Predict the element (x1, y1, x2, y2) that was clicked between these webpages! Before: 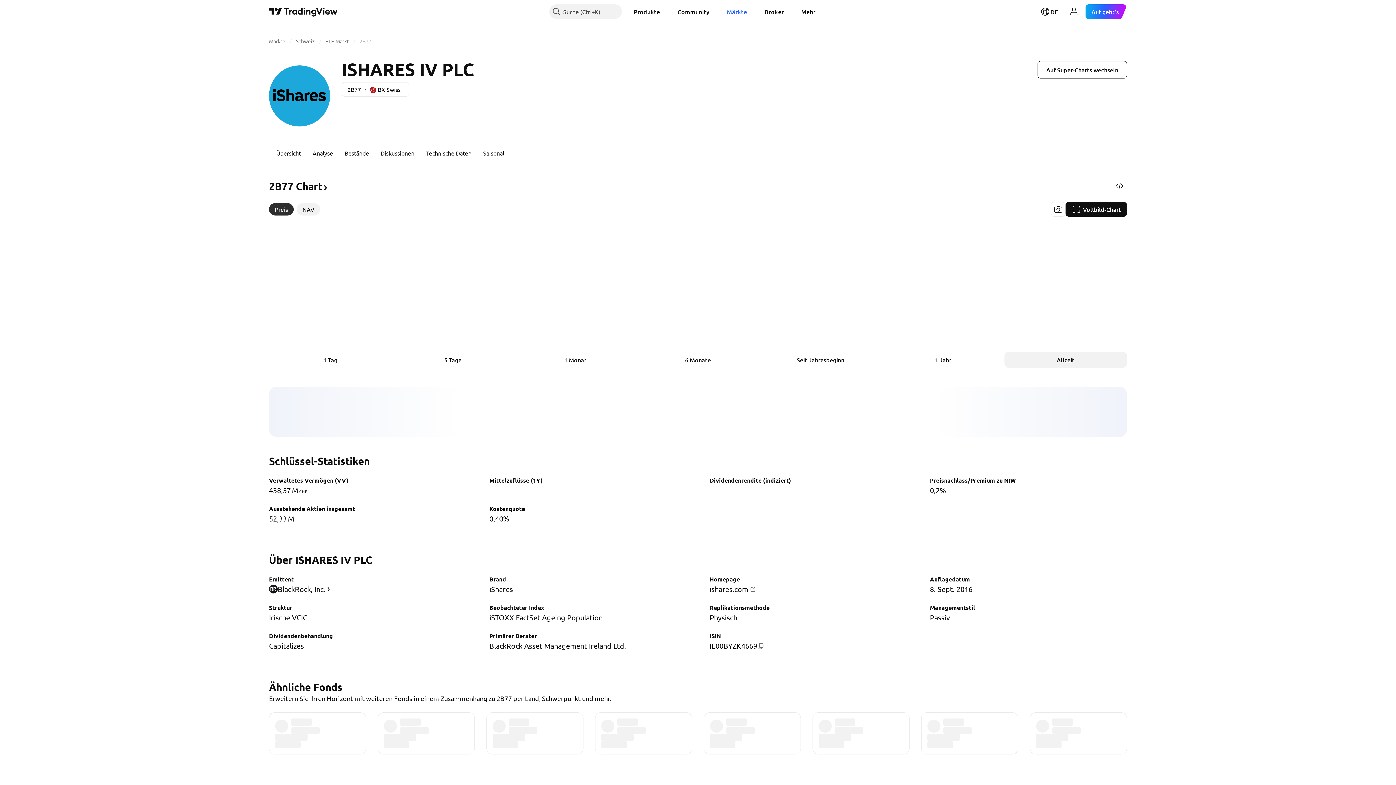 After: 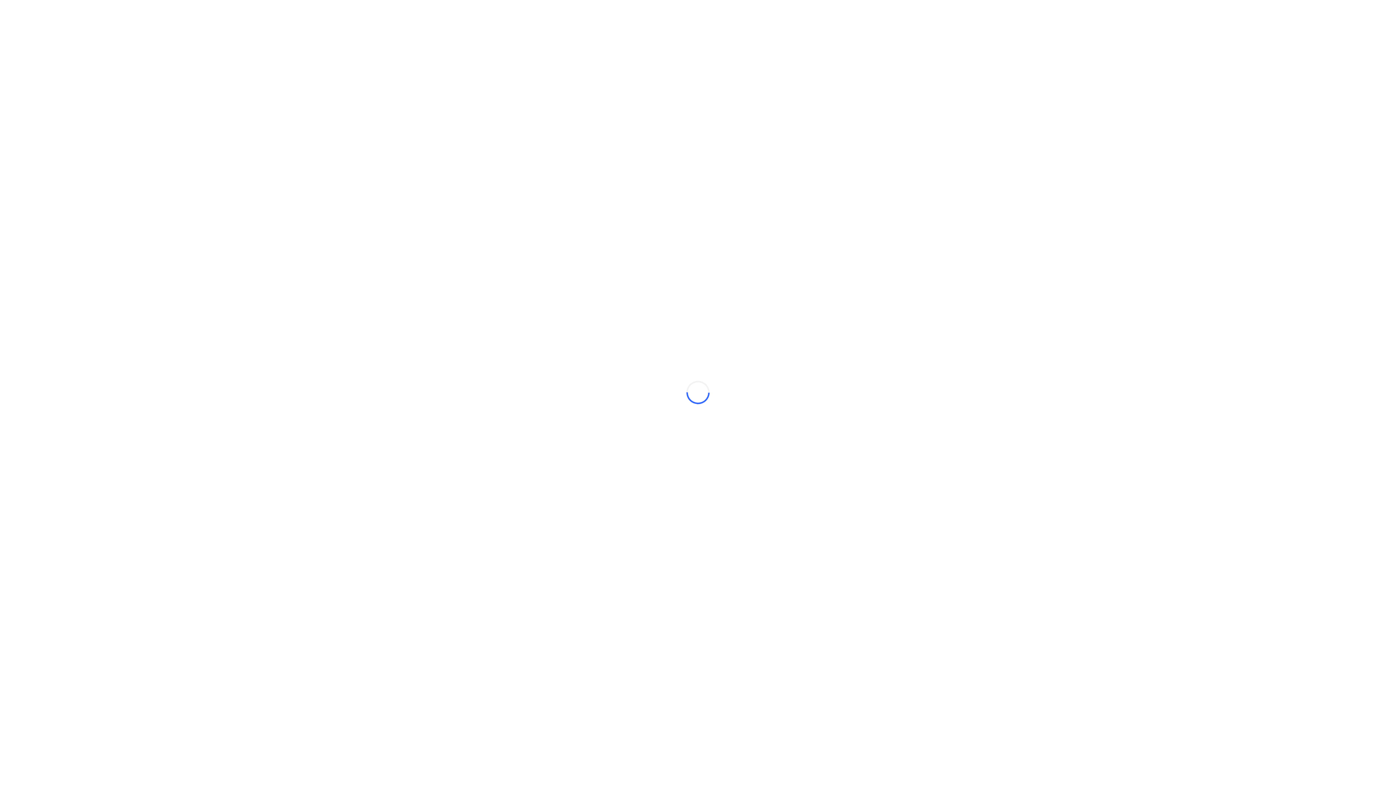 Action: bbox: (269, 184, 328, 191) label: 2B77 Chart﻿﻿